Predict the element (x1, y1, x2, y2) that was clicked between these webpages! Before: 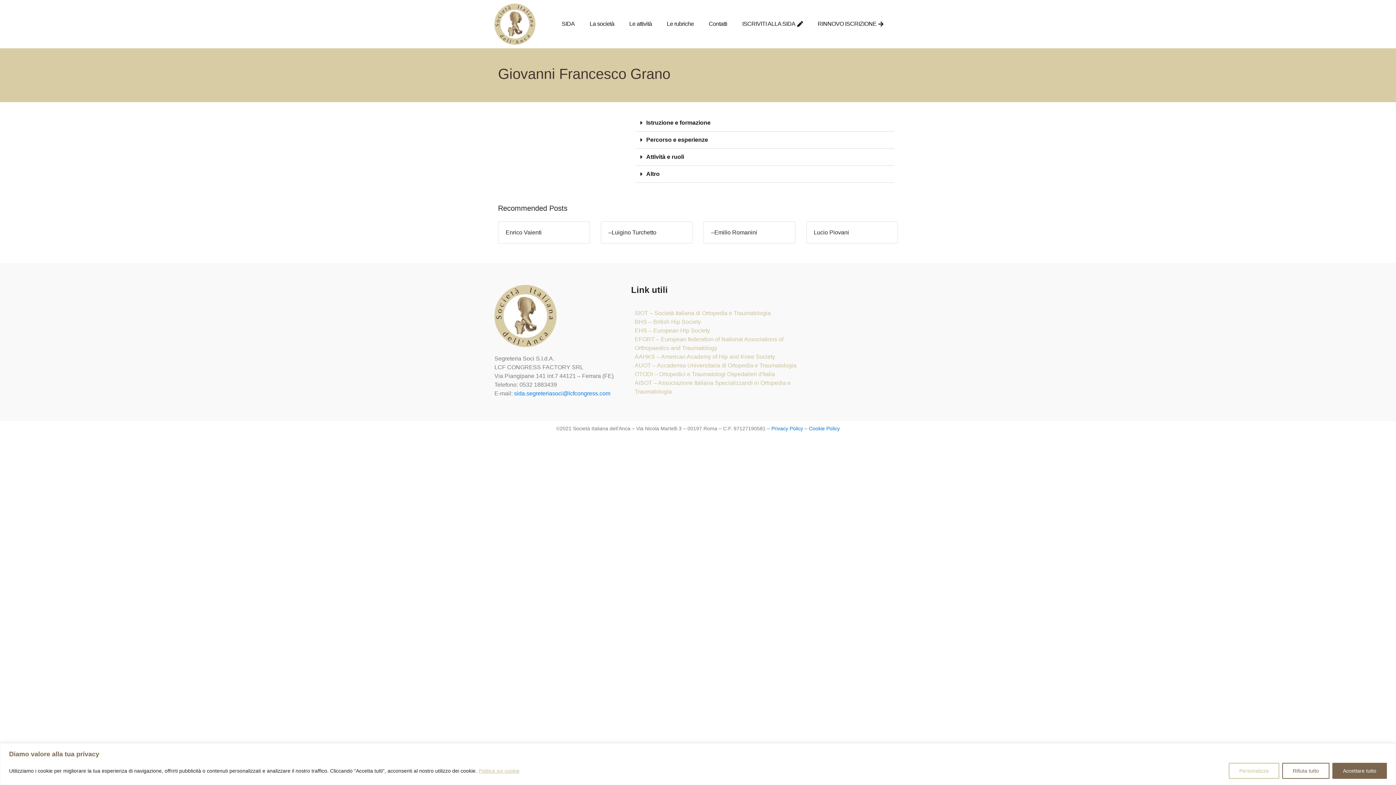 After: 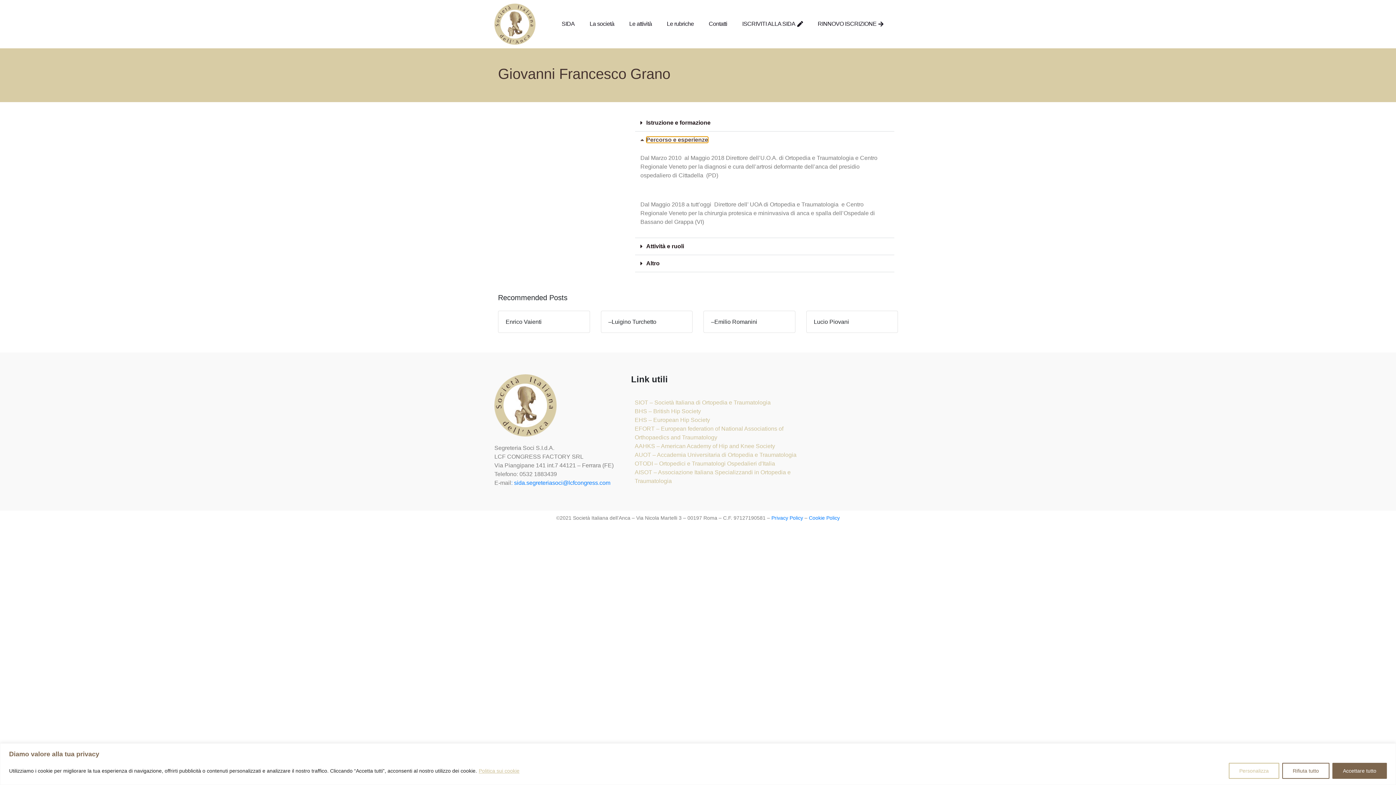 Action: label: Percorso e esperienze bbox: (646, 136, 708, 143)